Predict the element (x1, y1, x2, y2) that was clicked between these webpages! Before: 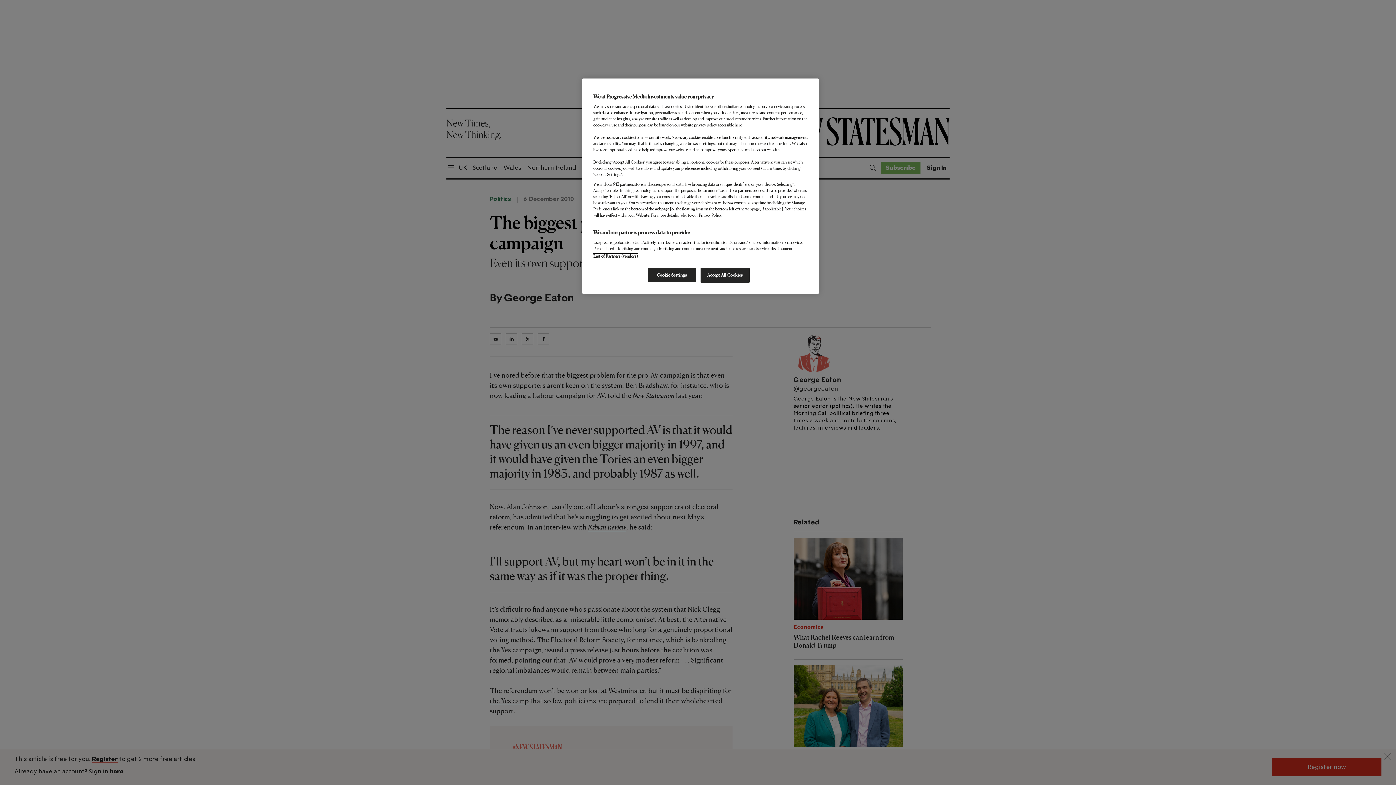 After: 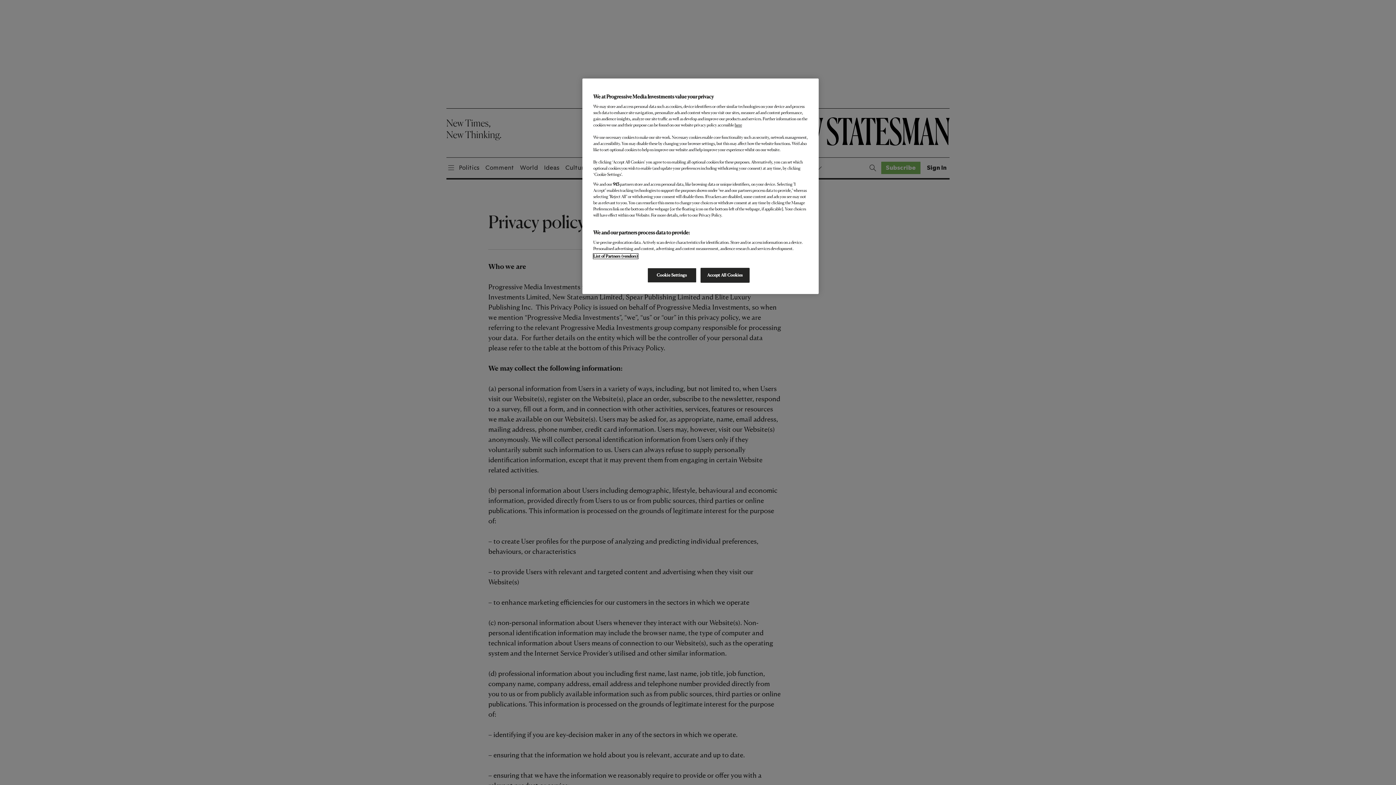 Action: bbox: (734, 122, 742, 127) label: here